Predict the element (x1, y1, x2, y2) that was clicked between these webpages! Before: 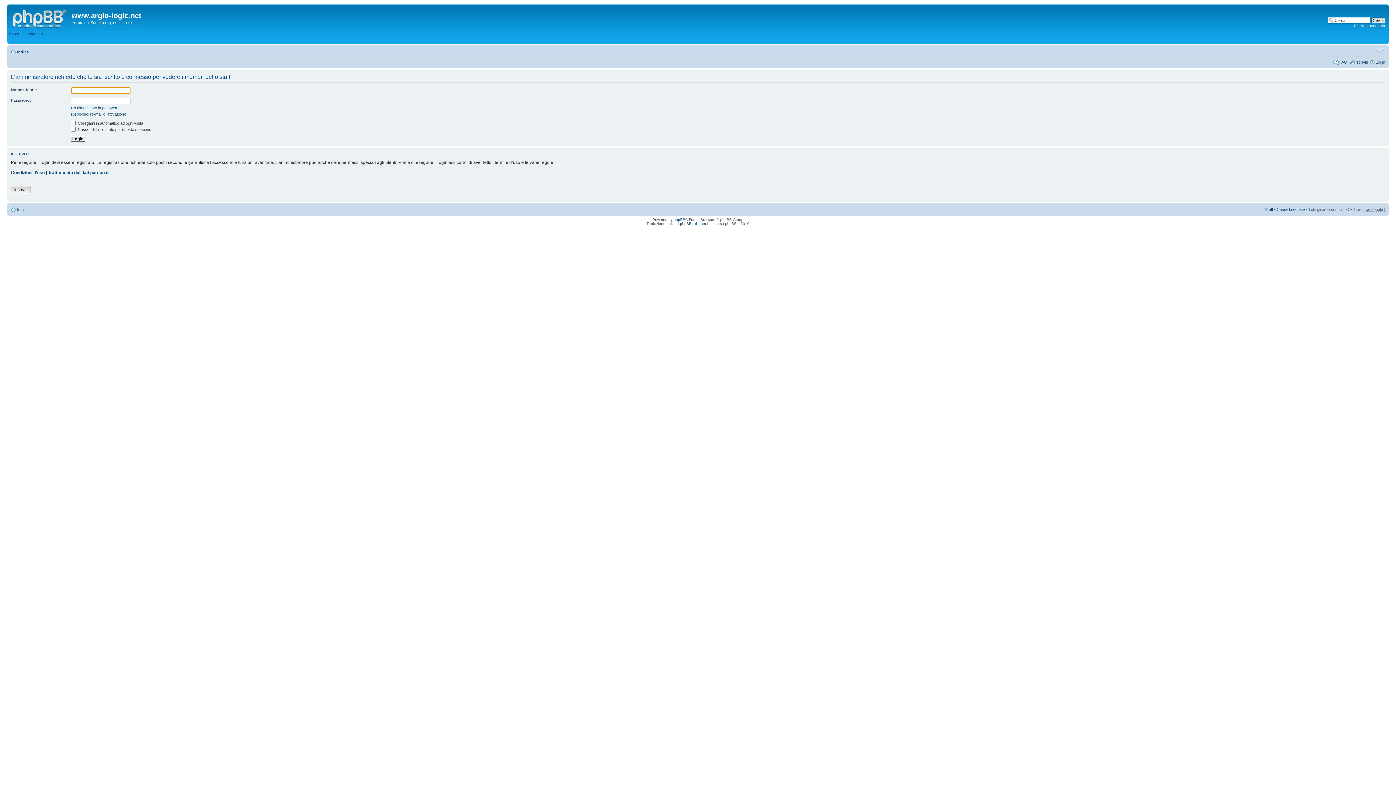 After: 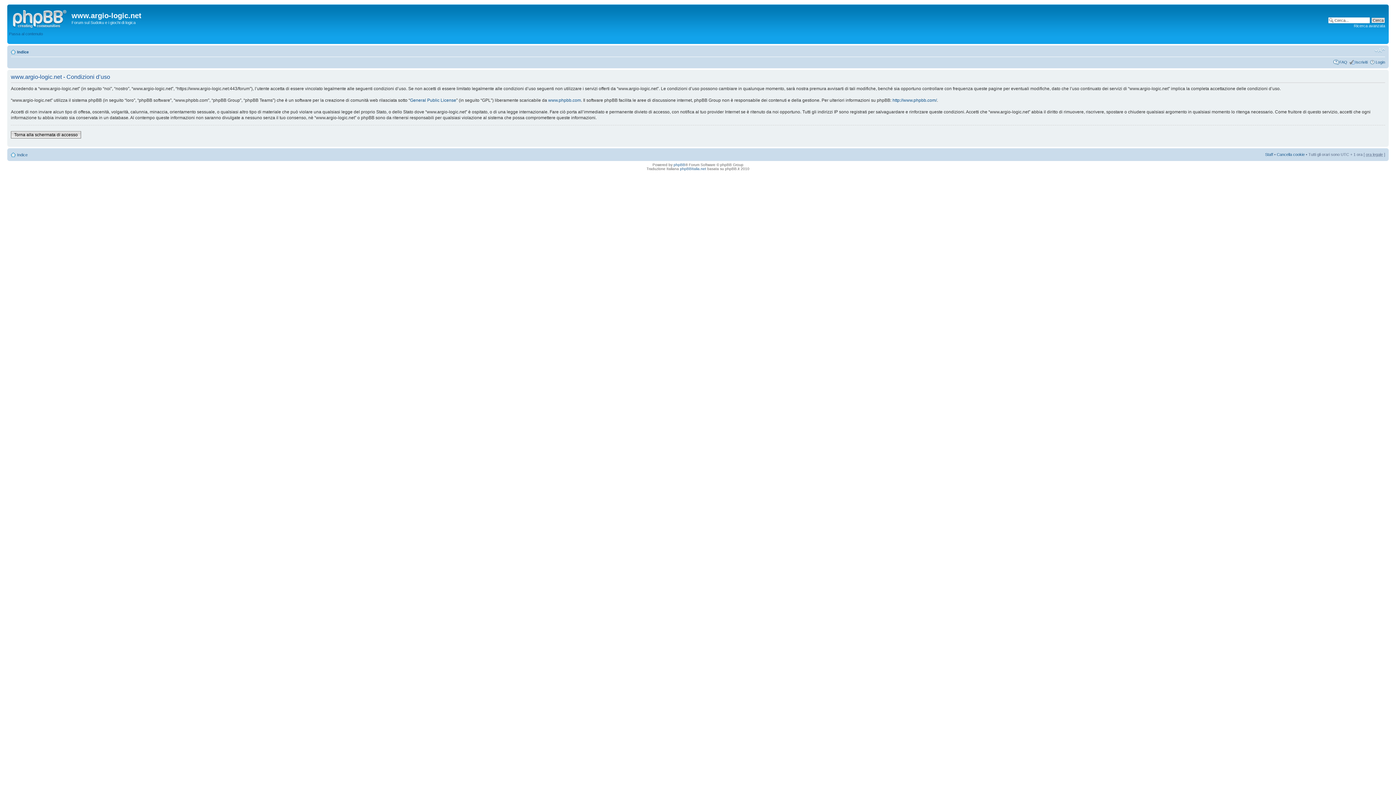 Action: bbox: (10, 170, 44, 175) label: Condizioni d’uso